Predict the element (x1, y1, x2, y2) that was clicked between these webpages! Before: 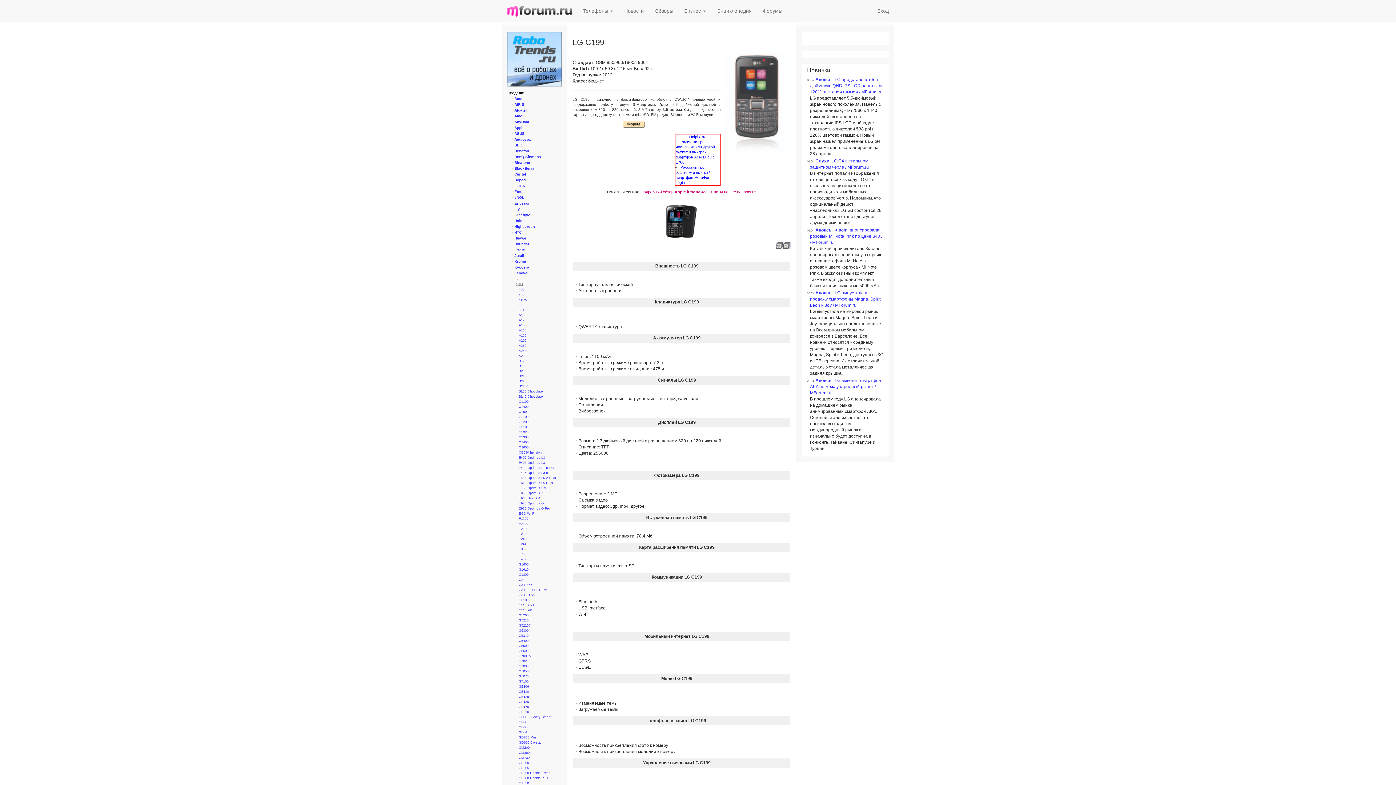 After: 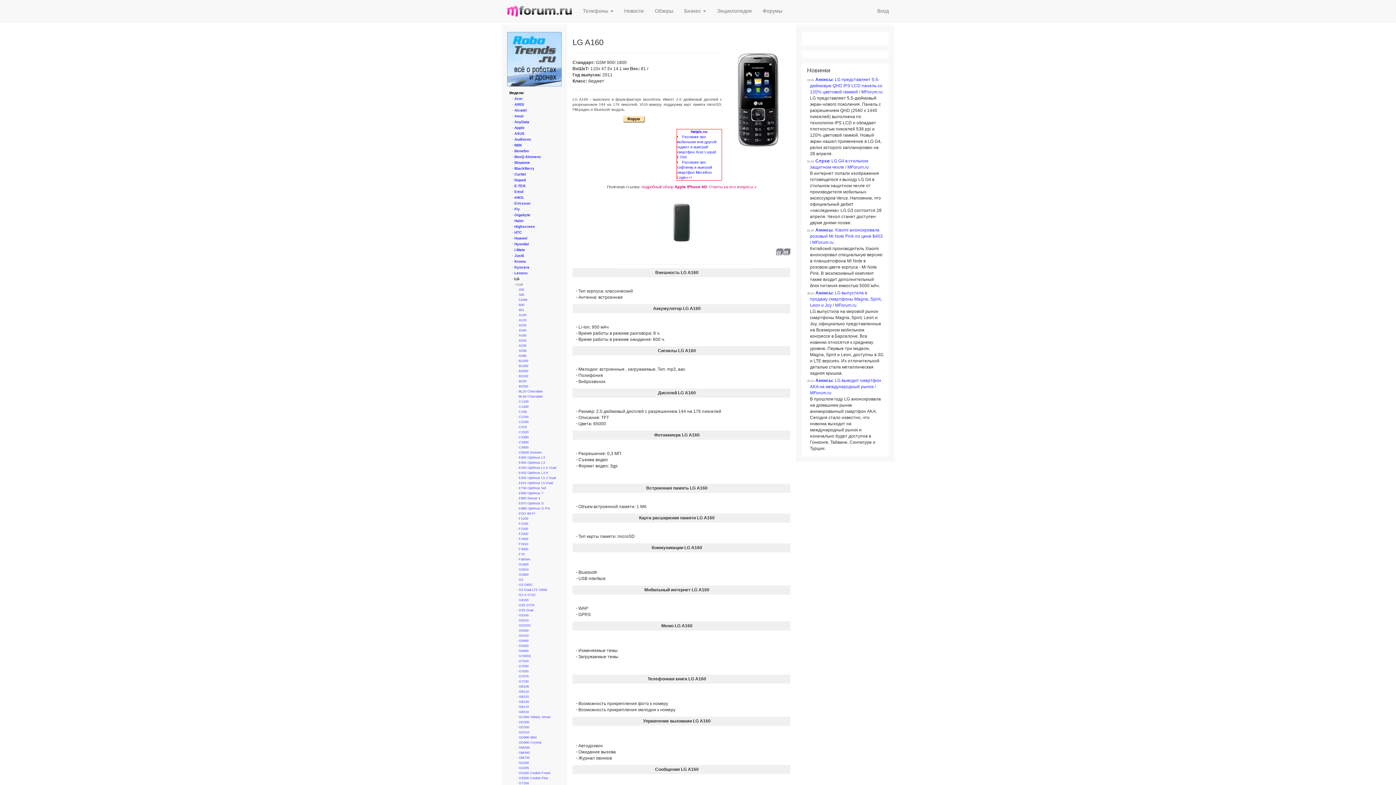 Action: bbox: (518, 328, 526, 332) label: A160